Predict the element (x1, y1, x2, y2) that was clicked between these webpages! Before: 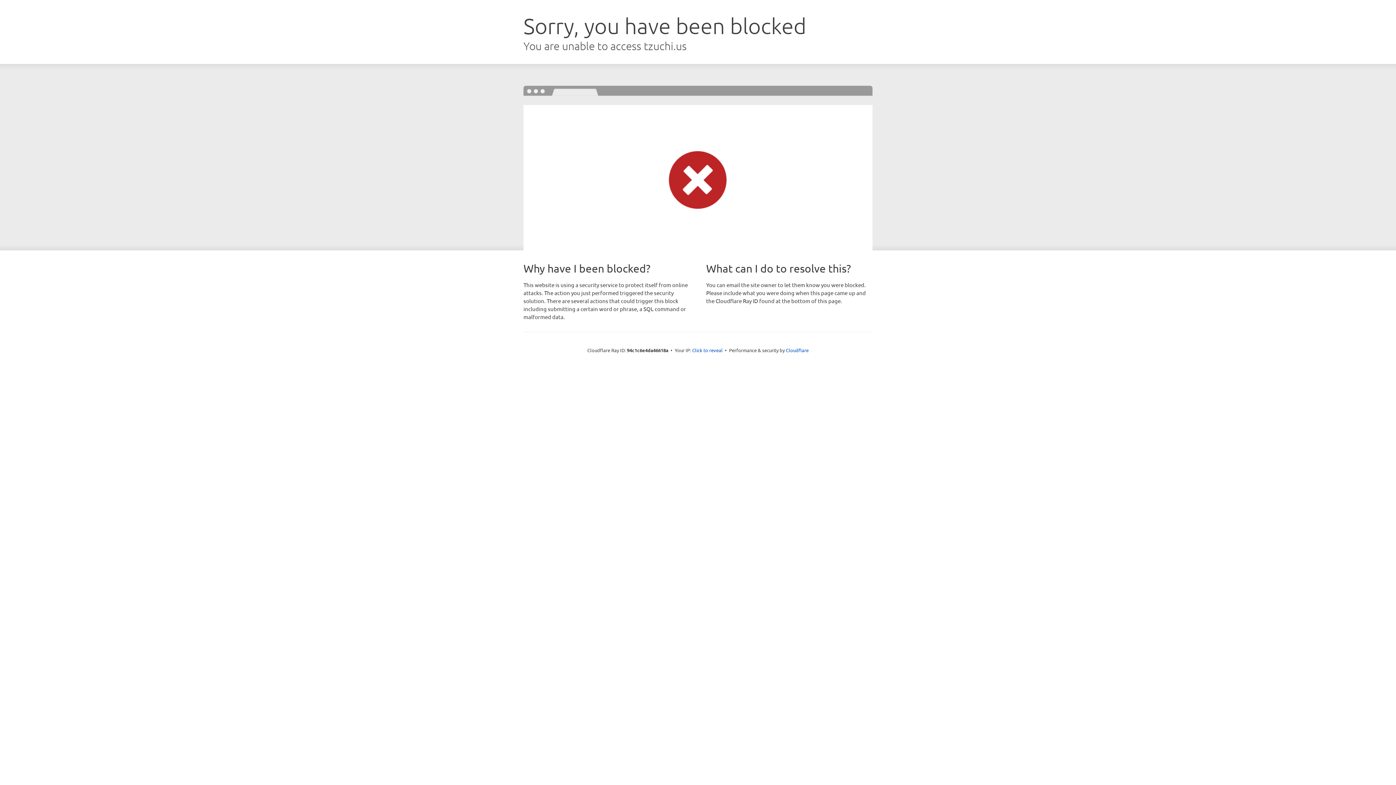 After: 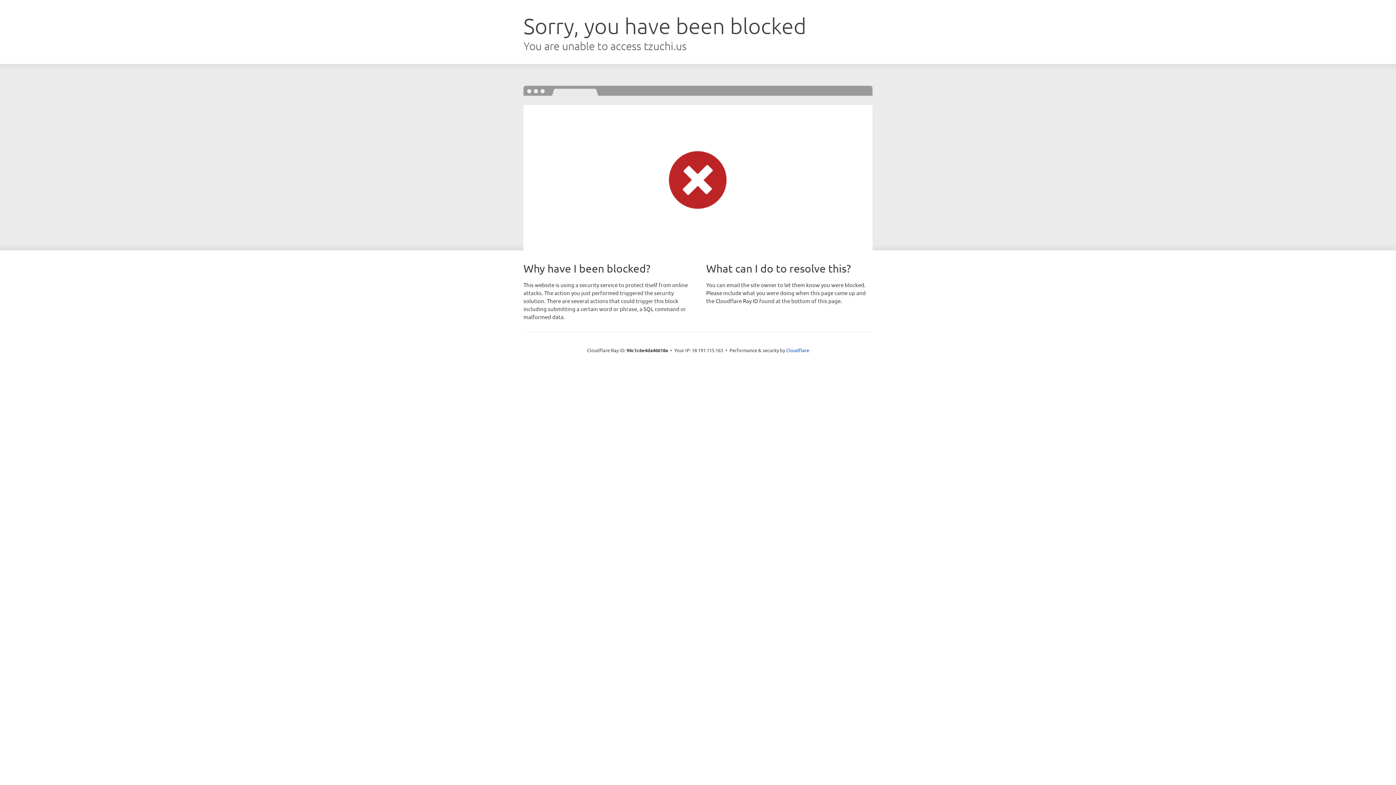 Action: label: Click to reveal bbox: (692, 346, 722, 353)